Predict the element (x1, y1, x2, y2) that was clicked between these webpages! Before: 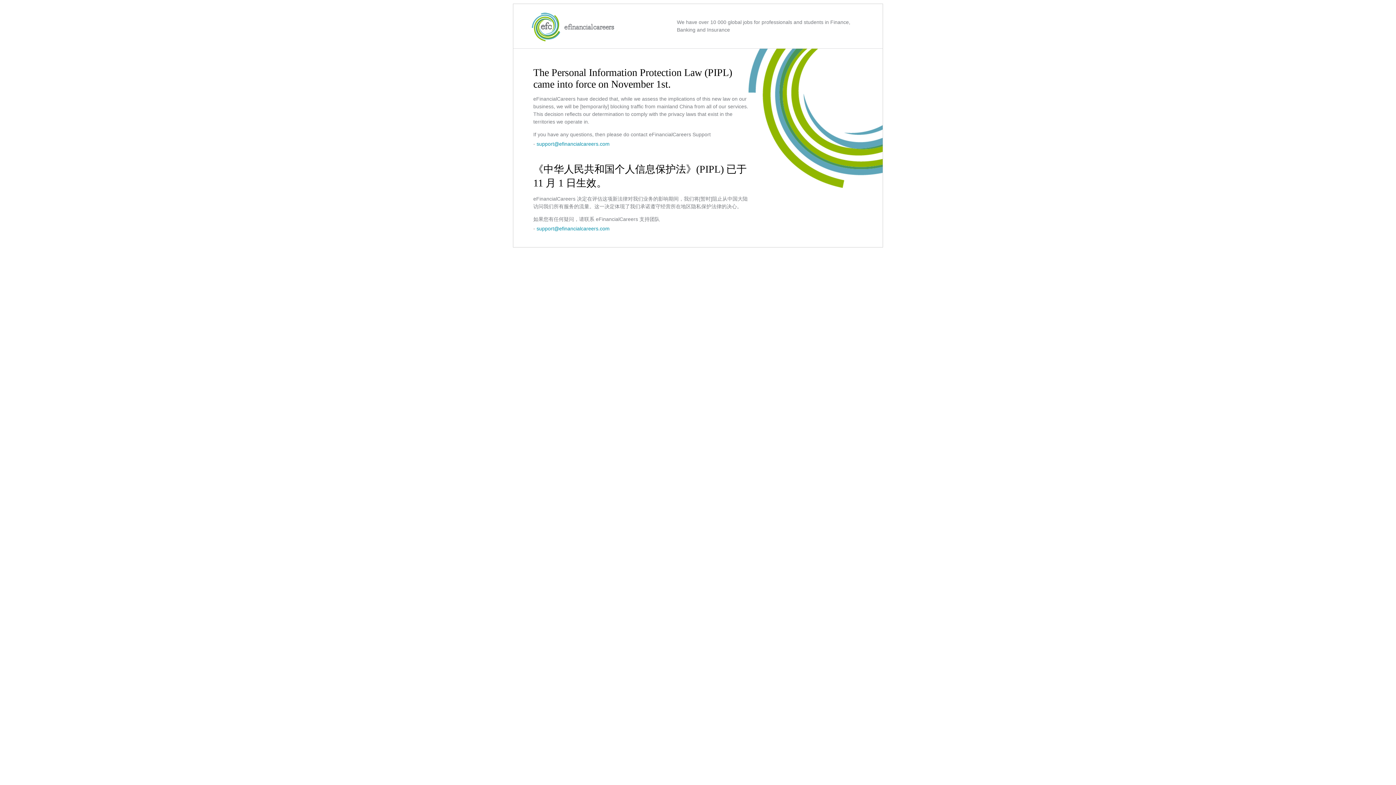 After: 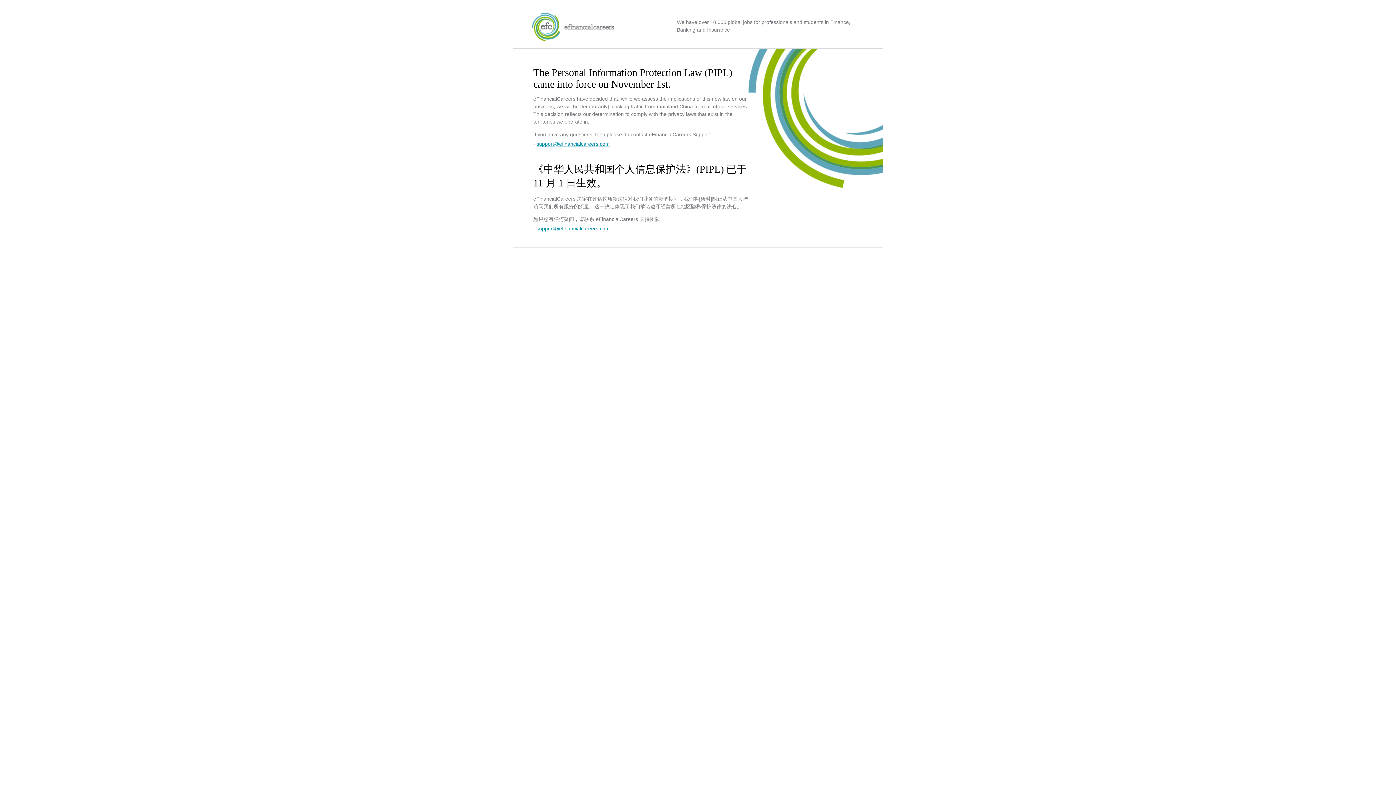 Action: label: support@efinancialcareers.com bbox: (536, 141, 609, 146)